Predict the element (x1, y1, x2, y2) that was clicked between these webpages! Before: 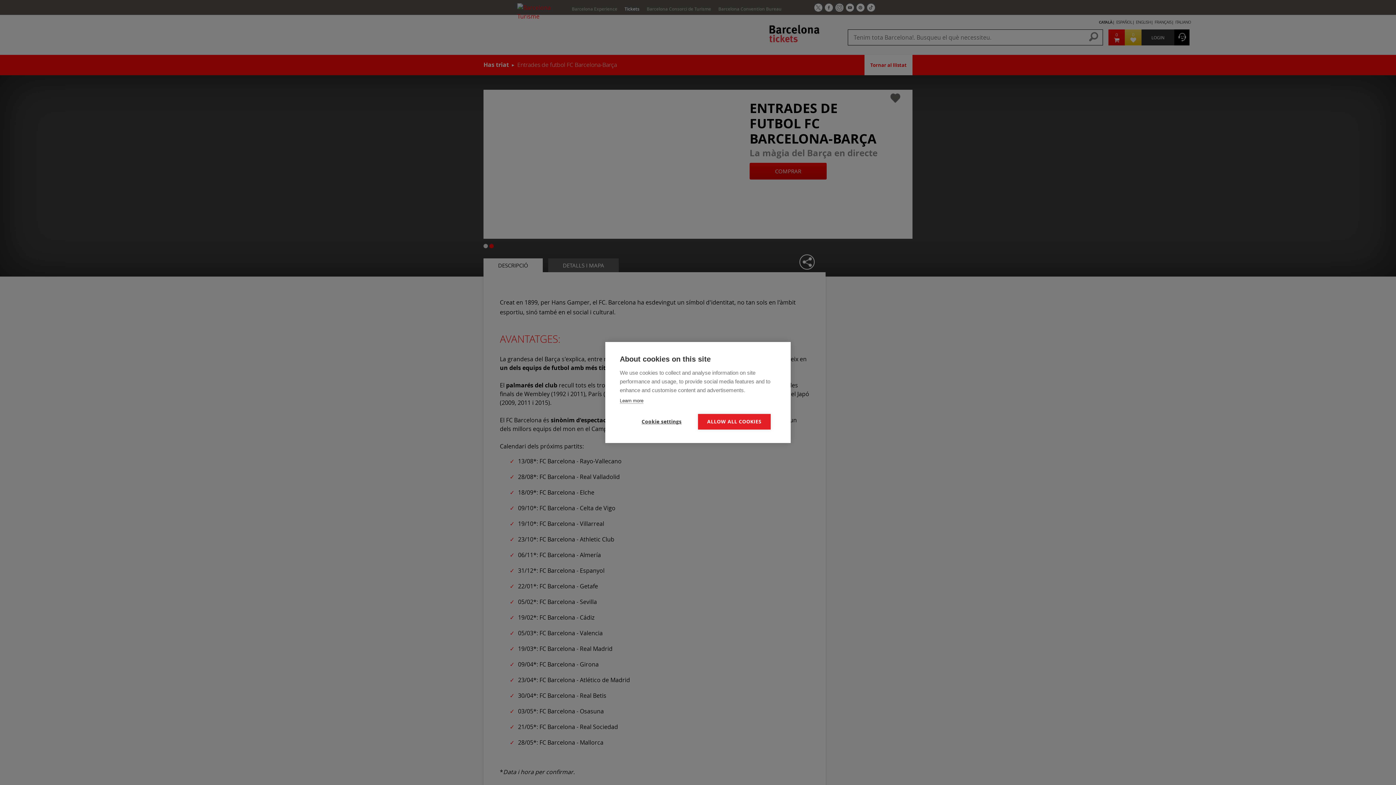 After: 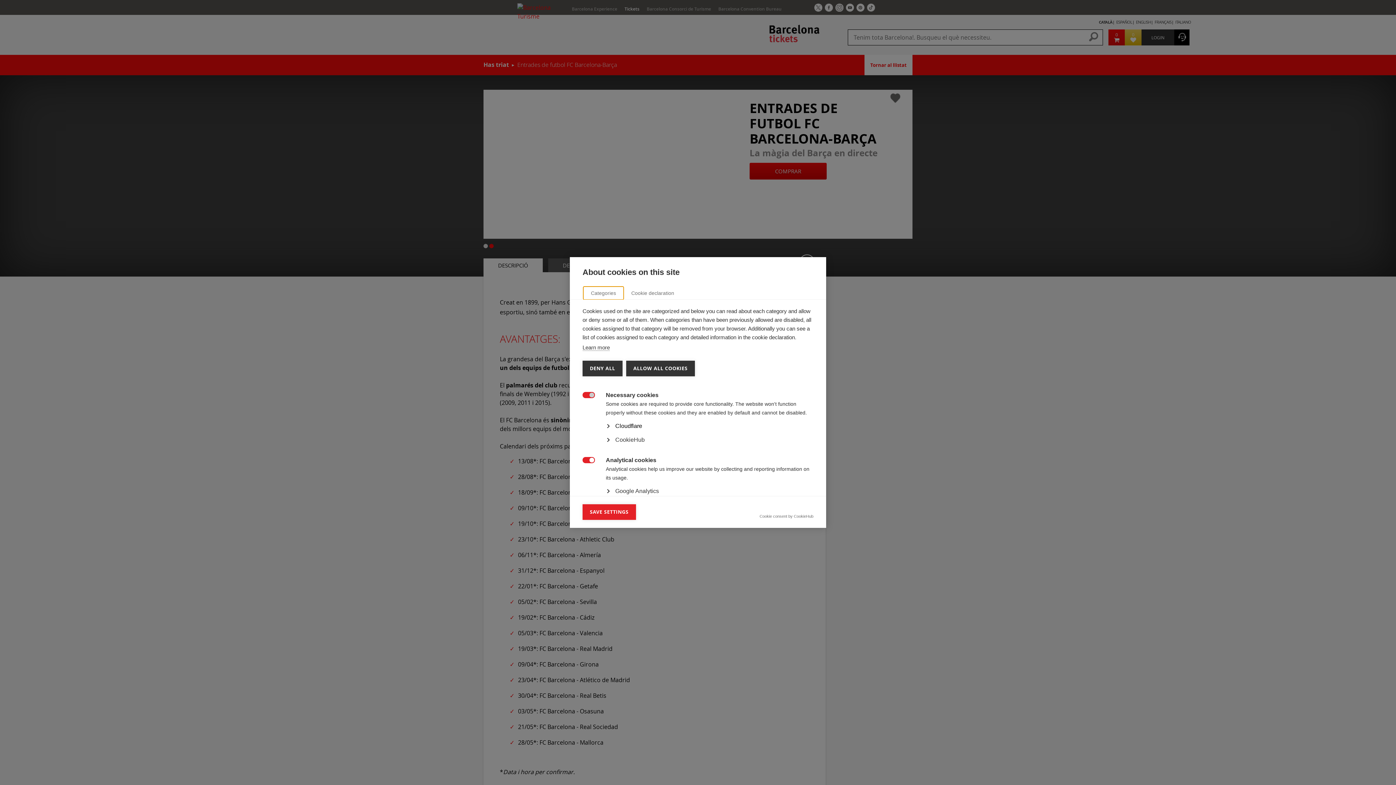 Action: bbox: (625, 414, 698, 429) label: Cookie settings